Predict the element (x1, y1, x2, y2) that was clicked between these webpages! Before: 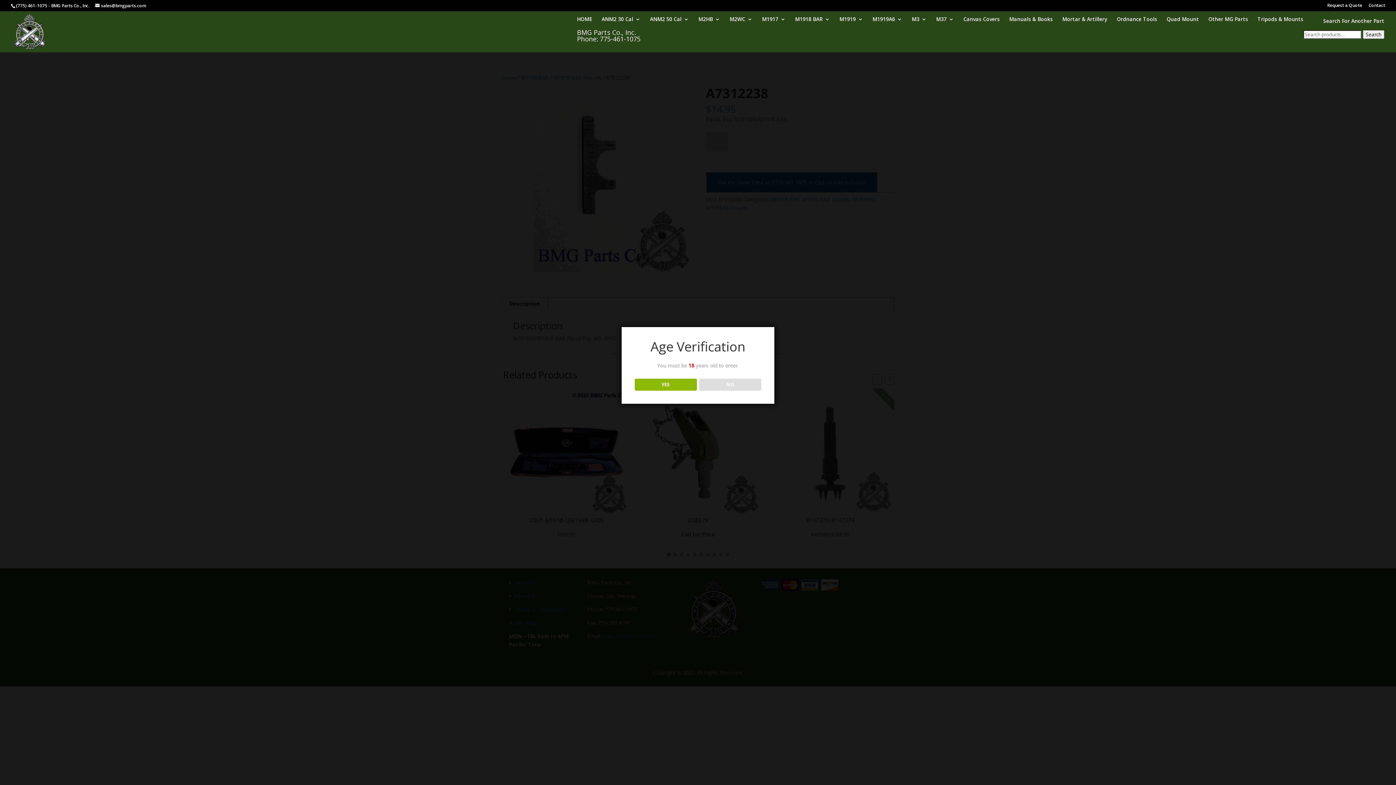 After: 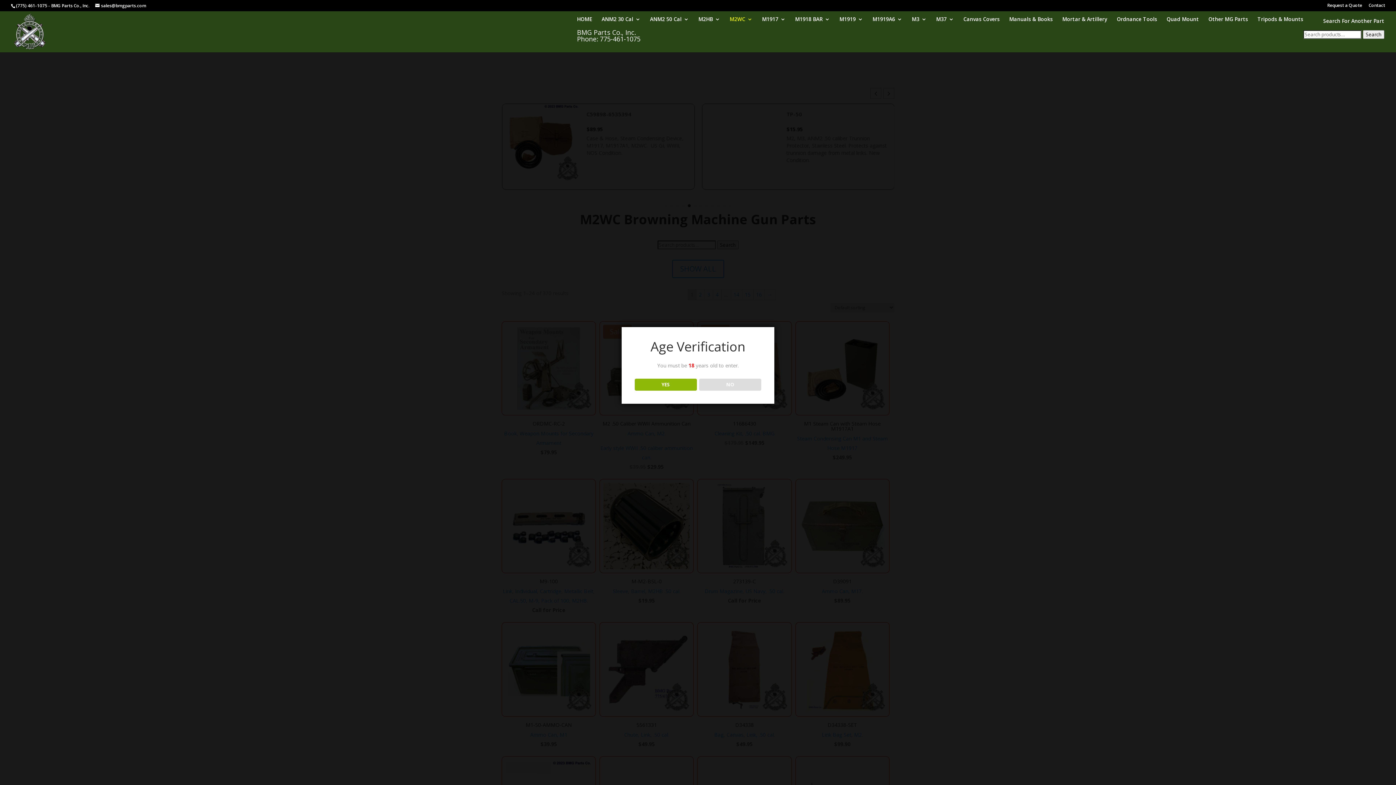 Action: label: M2WC bbox: (729, 16, 752, 29)